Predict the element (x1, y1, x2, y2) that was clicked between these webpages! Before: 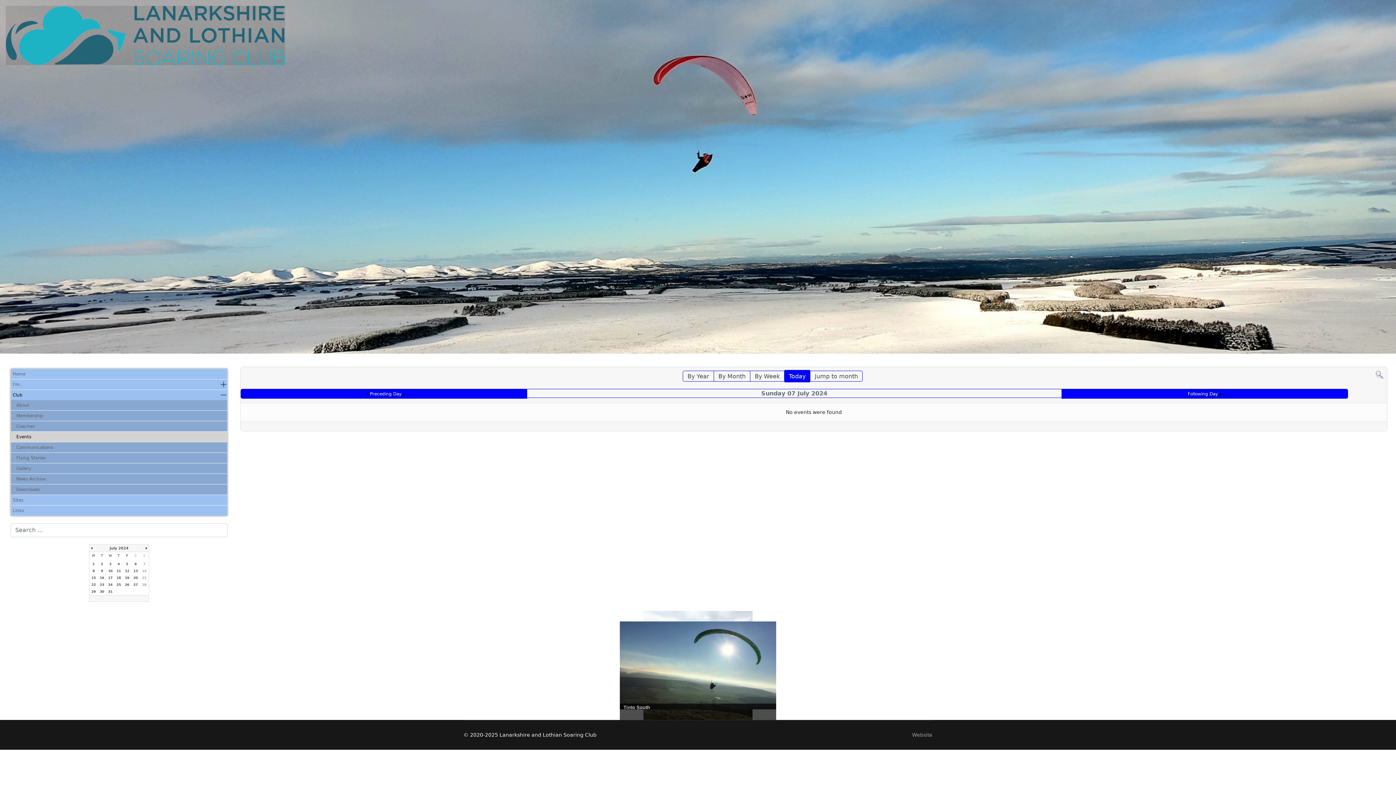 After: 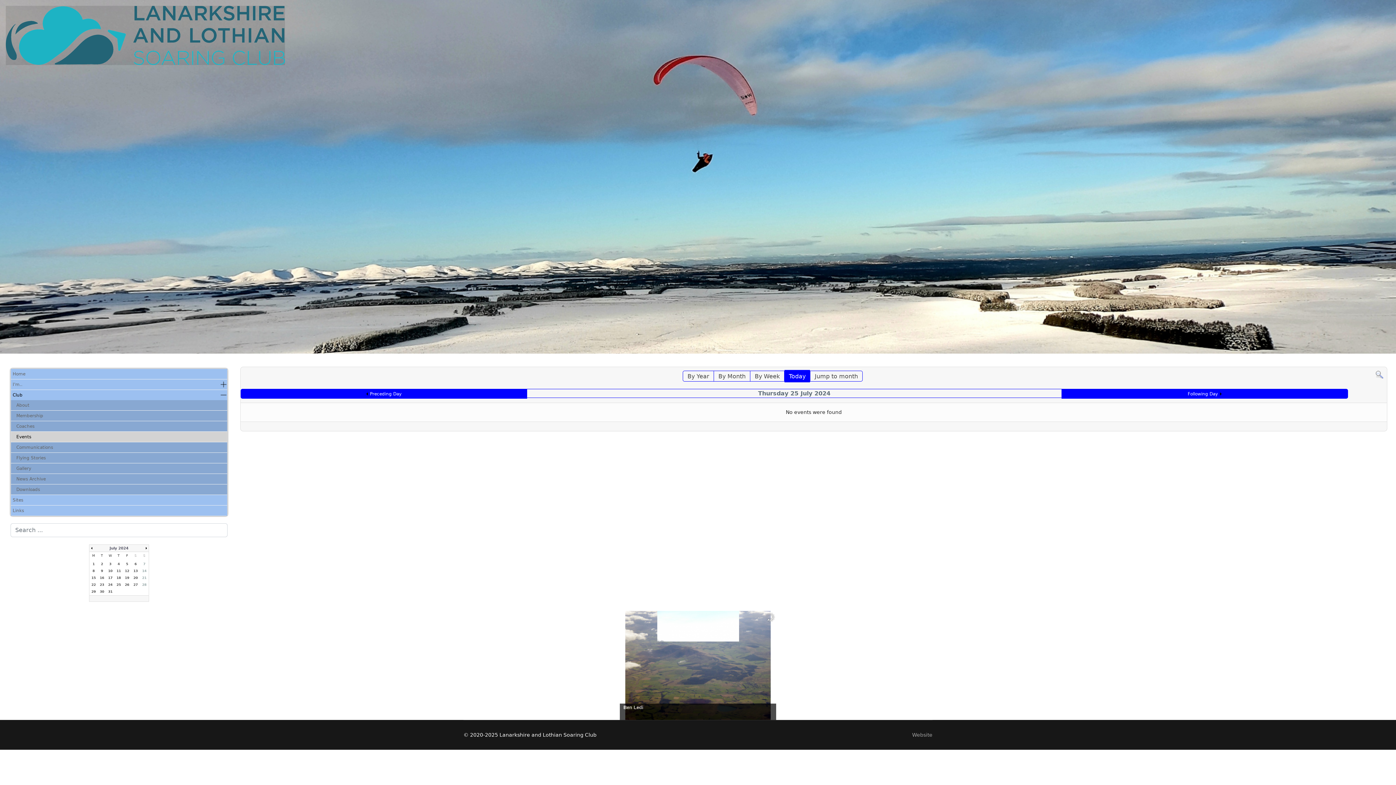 Action: label: 25 bbox: (116, 583, 120, 587)